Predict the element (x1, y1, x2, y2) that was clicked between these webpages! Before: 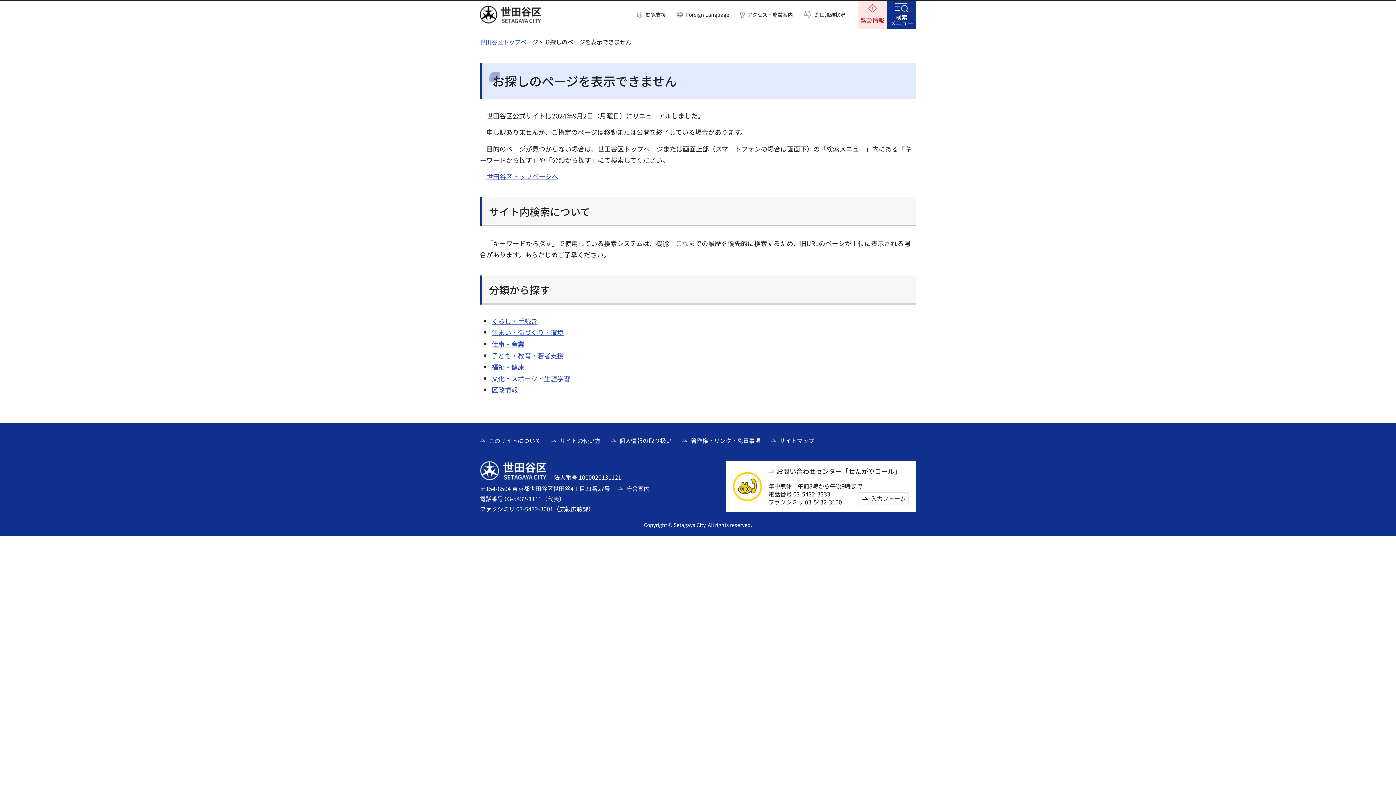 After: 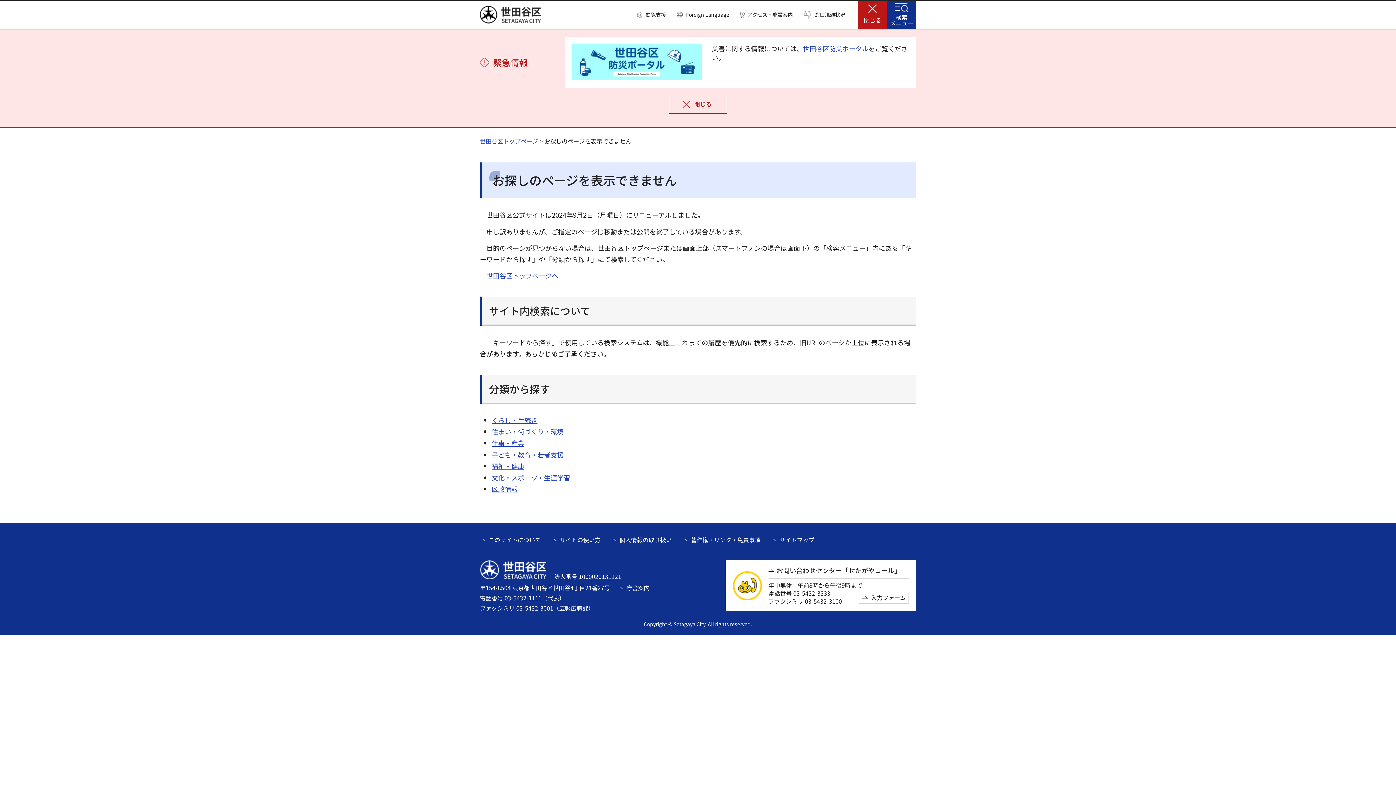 Action: label: 緊急情報 bbox: (858, 0, 887, 28)